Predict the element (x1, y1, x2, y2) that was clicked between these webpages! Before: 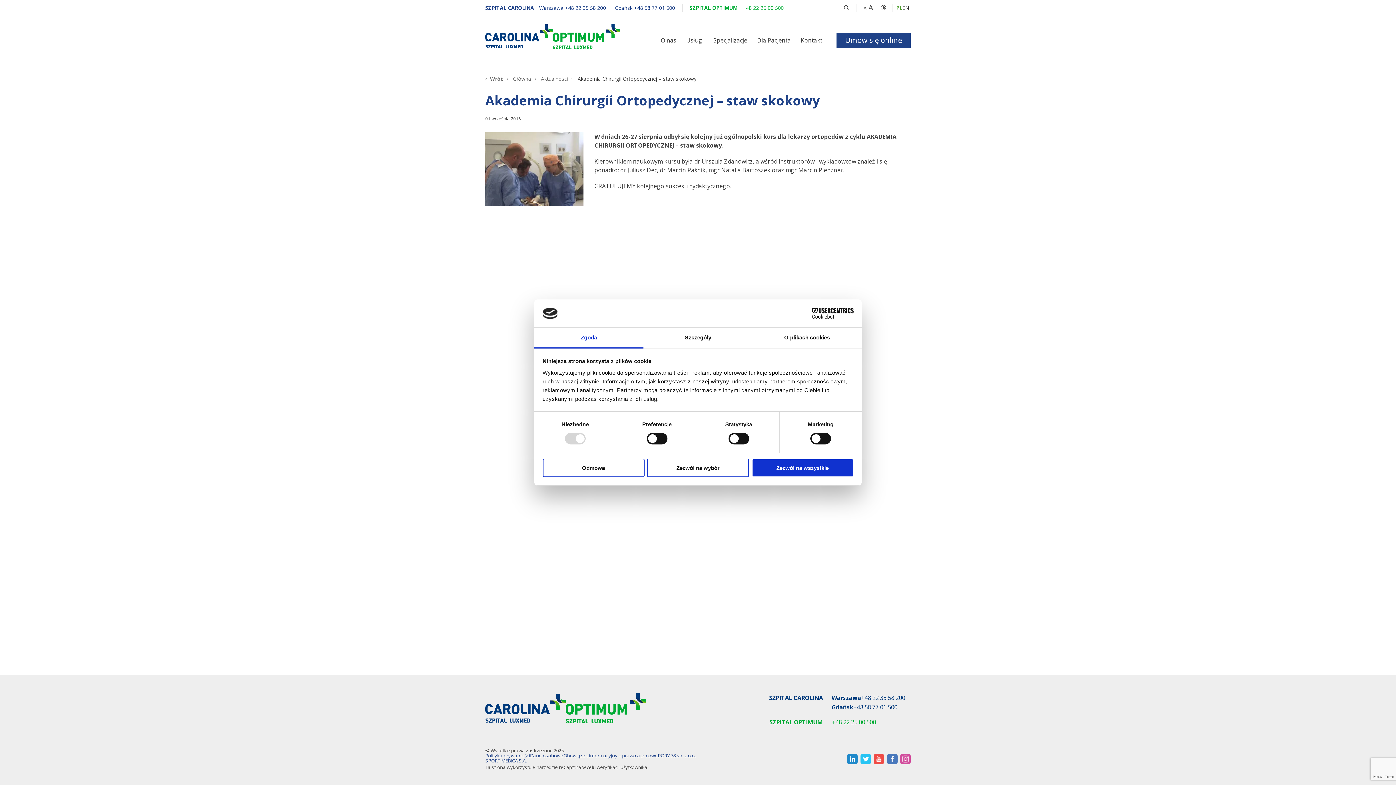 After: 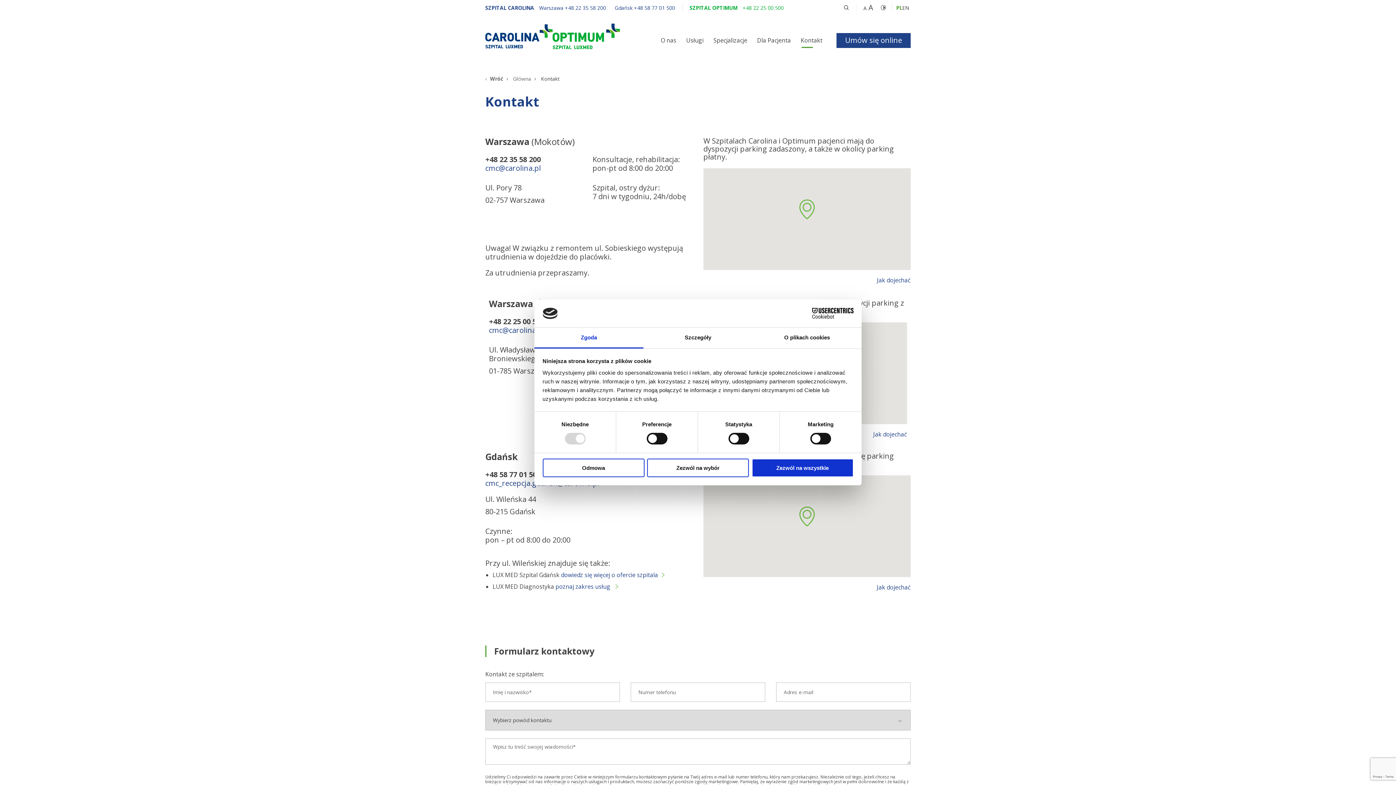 Action: label: Kontakt bbox: (795, 32, 827, 48)